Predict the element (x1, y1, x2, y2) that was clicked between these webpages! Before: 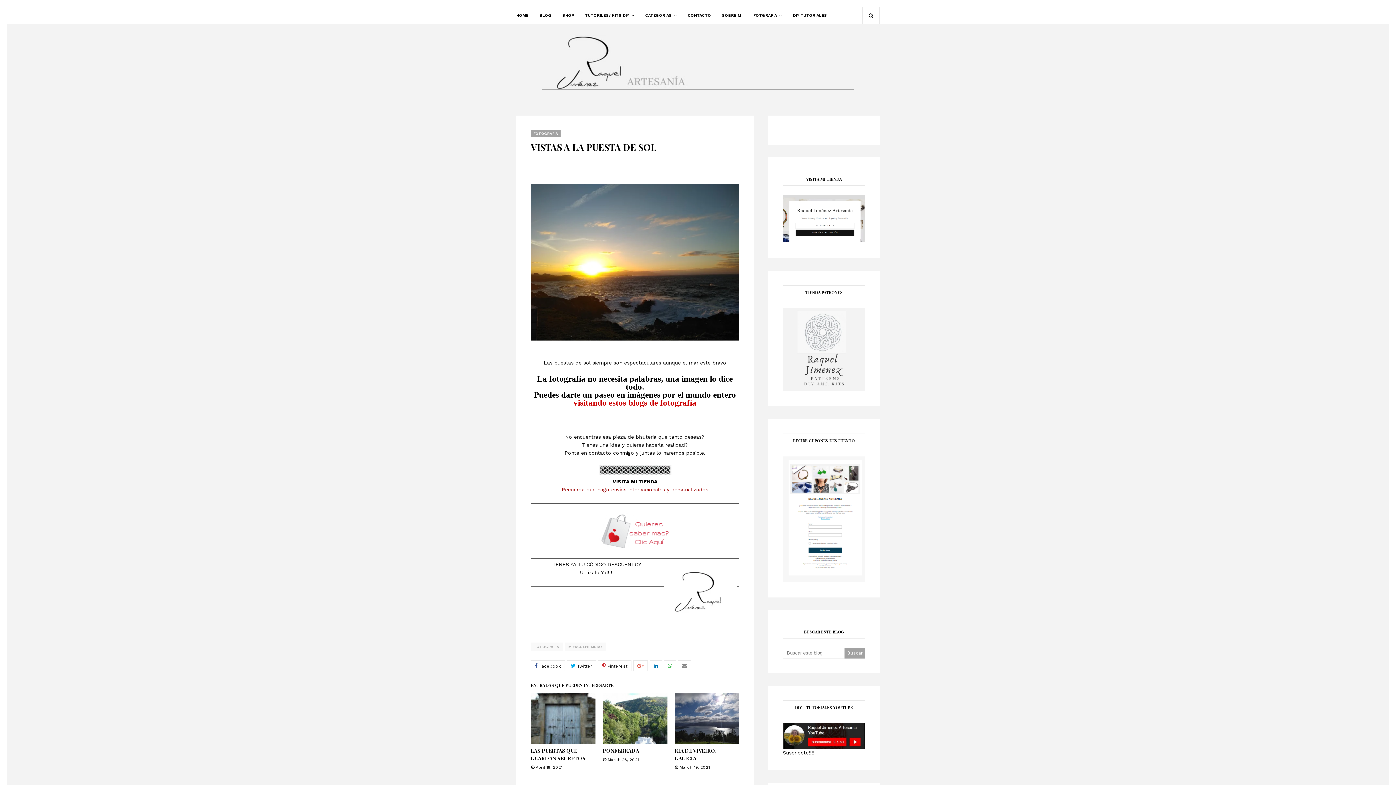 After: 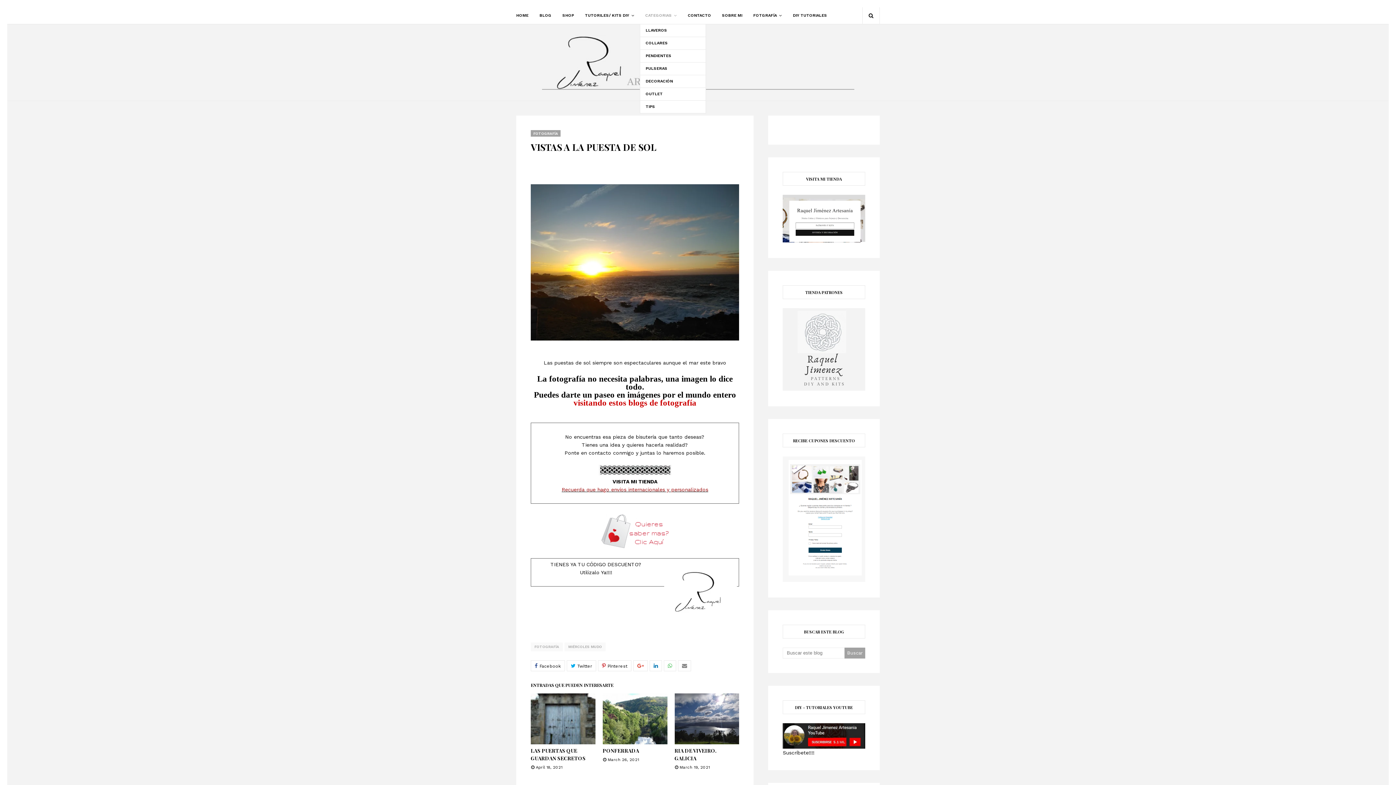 Action: bbox: (640, 7, 682, 24) label: CATEGORIAS